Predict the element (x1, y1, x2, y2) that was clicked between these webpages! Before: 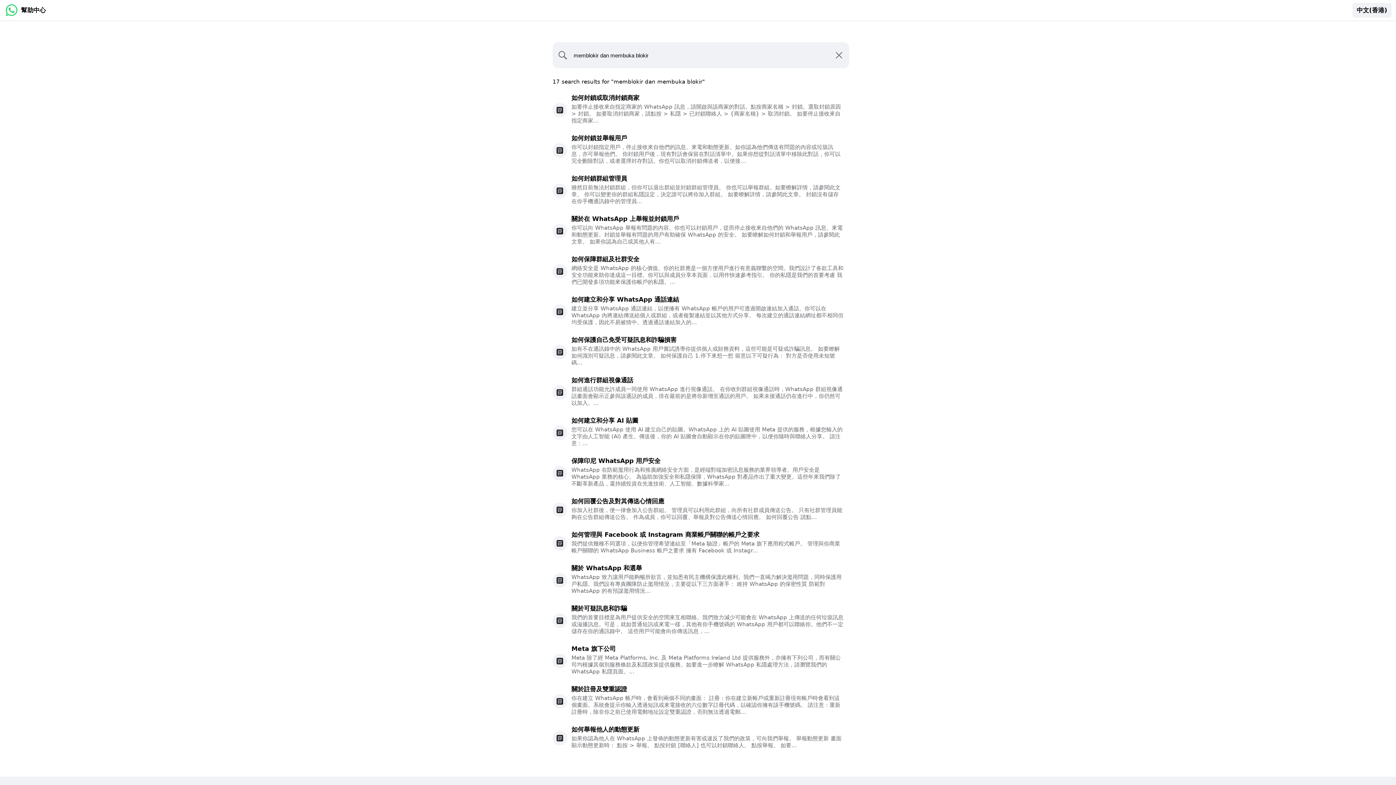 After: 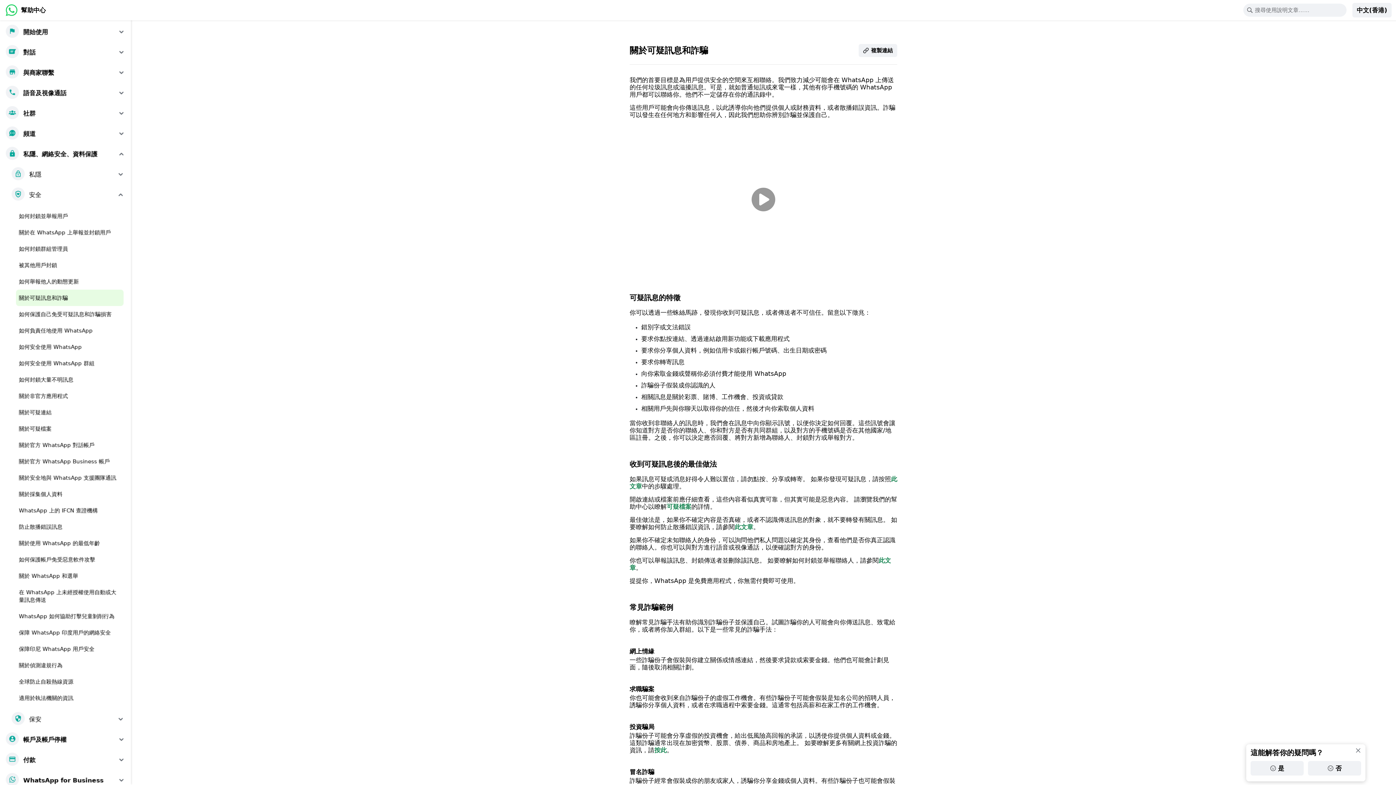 Action: bbox: (549, 602, 846, 639) label: 關於可疑訊息和詐騙
我們的首要目標是為用戶提供安全的空間來互相聯絡。我們致力減少可能會在 WhatsApp 上傳送的任何垃圾訊息或滋擾訊息。可是，就如普通短訊或來電一樣，其他有你手機號碼的 WhatsApp 用戶都可以聯絡你。他們不一定儲存在你的通訊錄中。 這些用戶可能會向你傳送訊息，...